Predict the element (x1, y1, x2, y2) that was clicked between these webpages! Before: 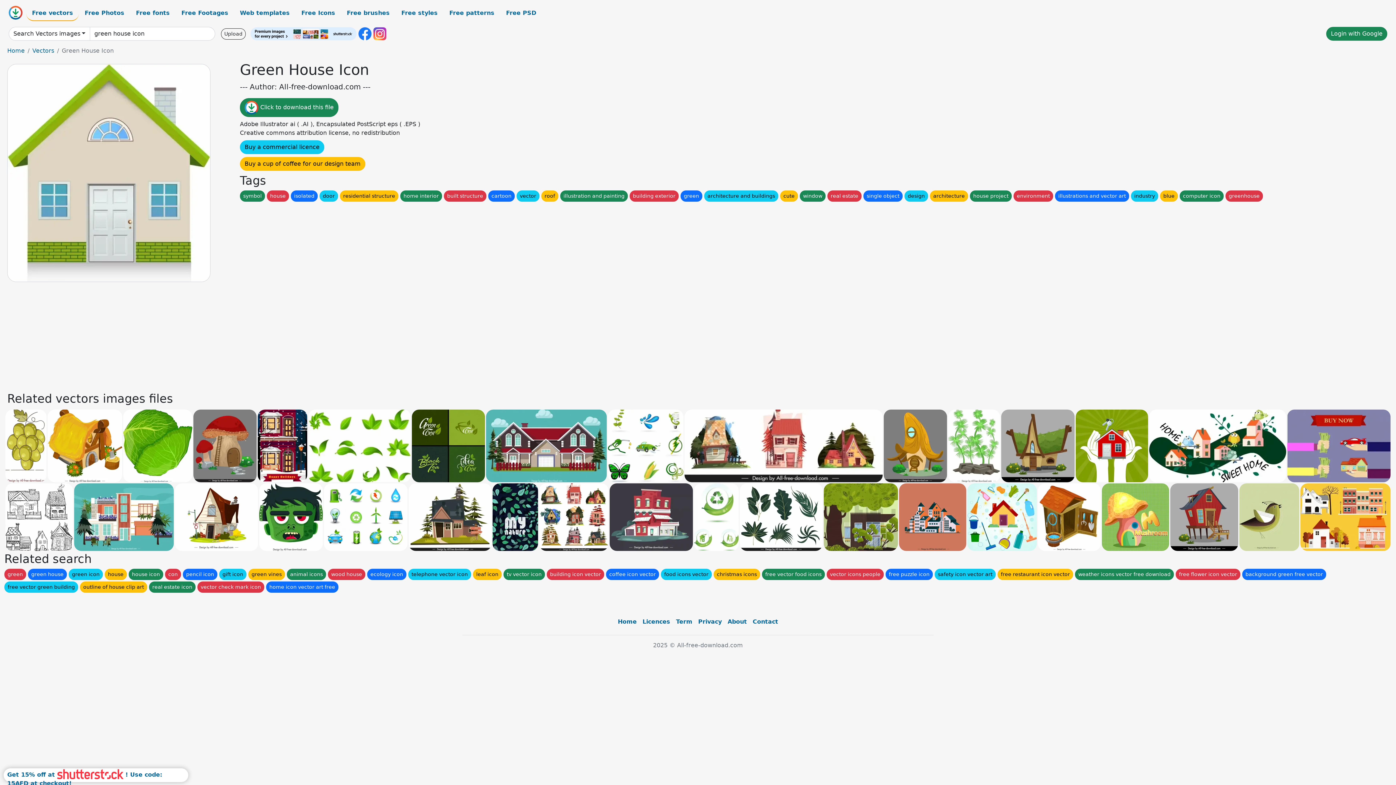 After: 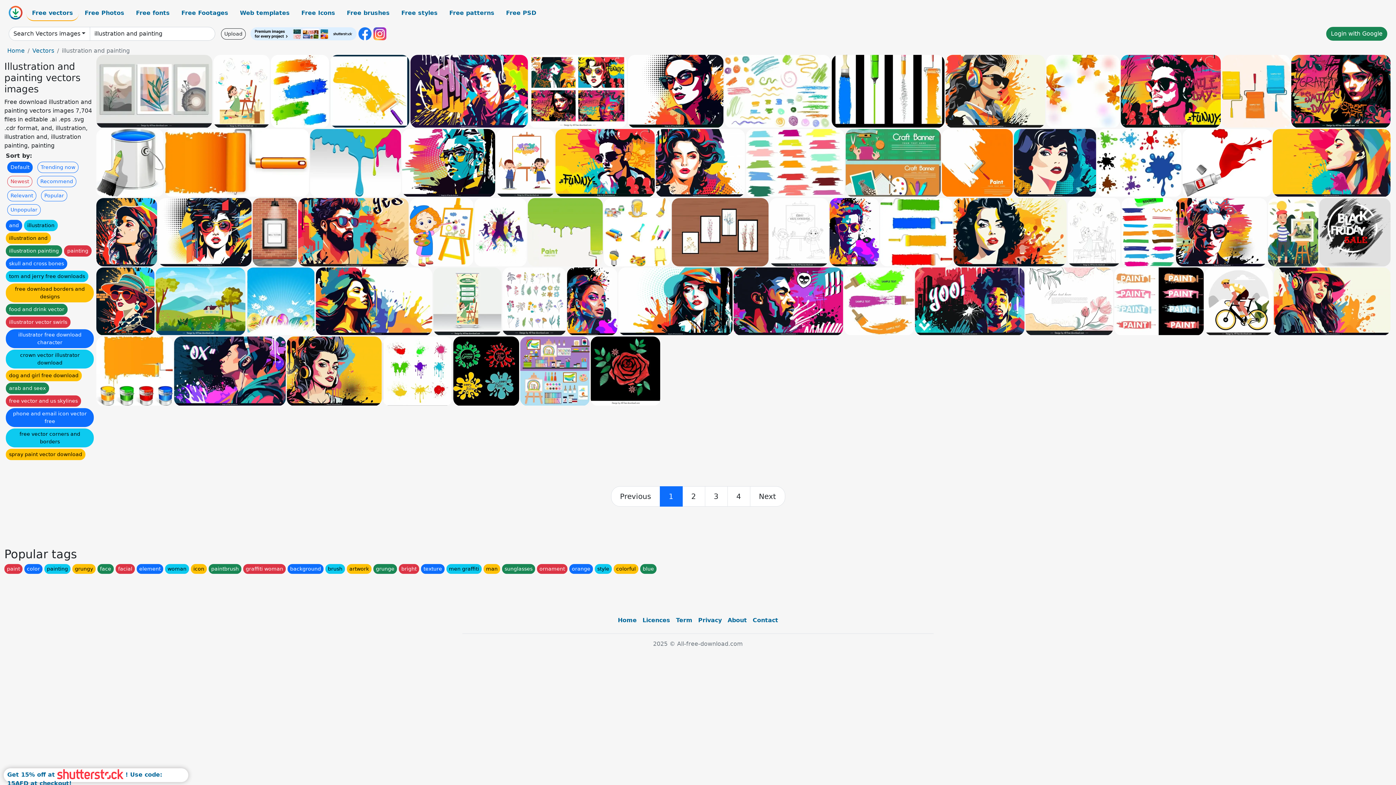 Action: bbox: (560, 190, 628, 201) label: illustration and painting